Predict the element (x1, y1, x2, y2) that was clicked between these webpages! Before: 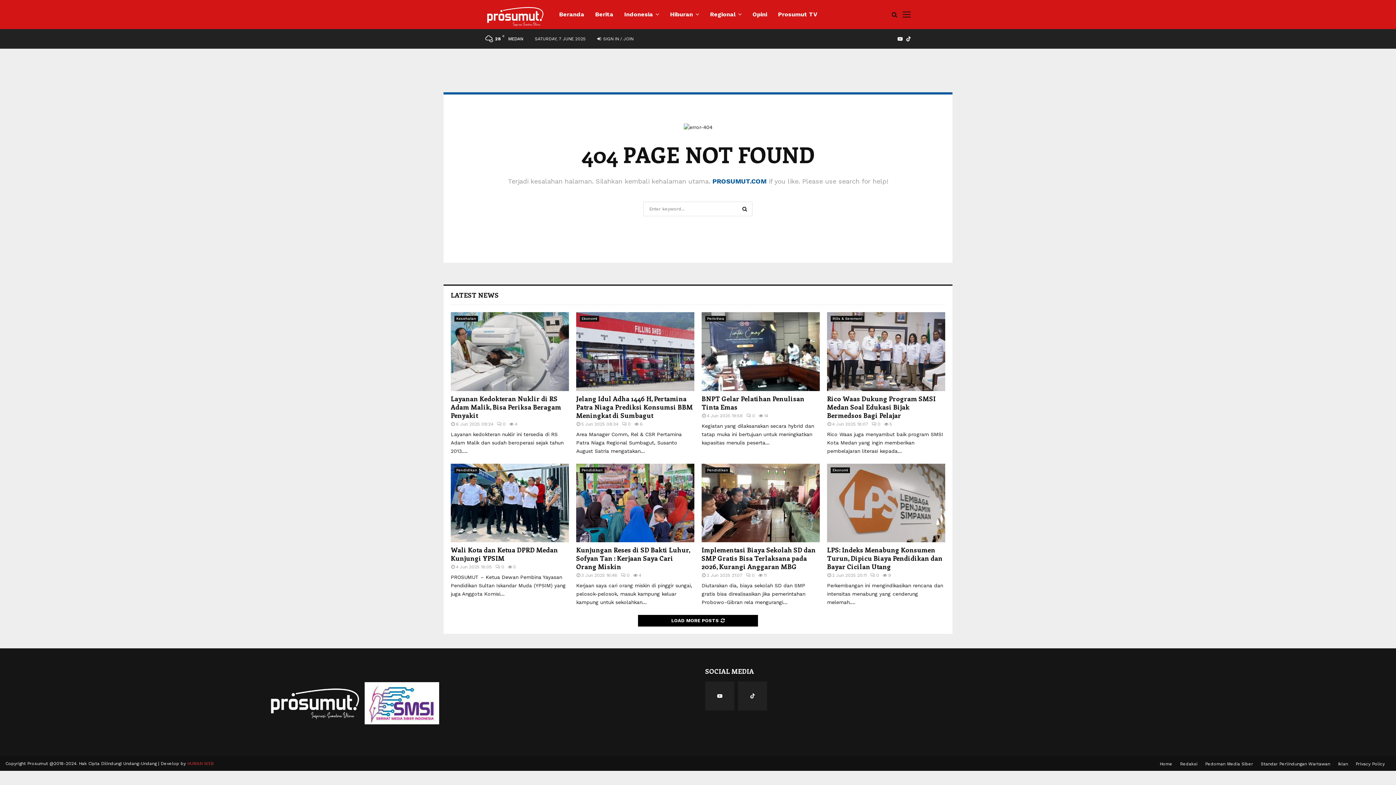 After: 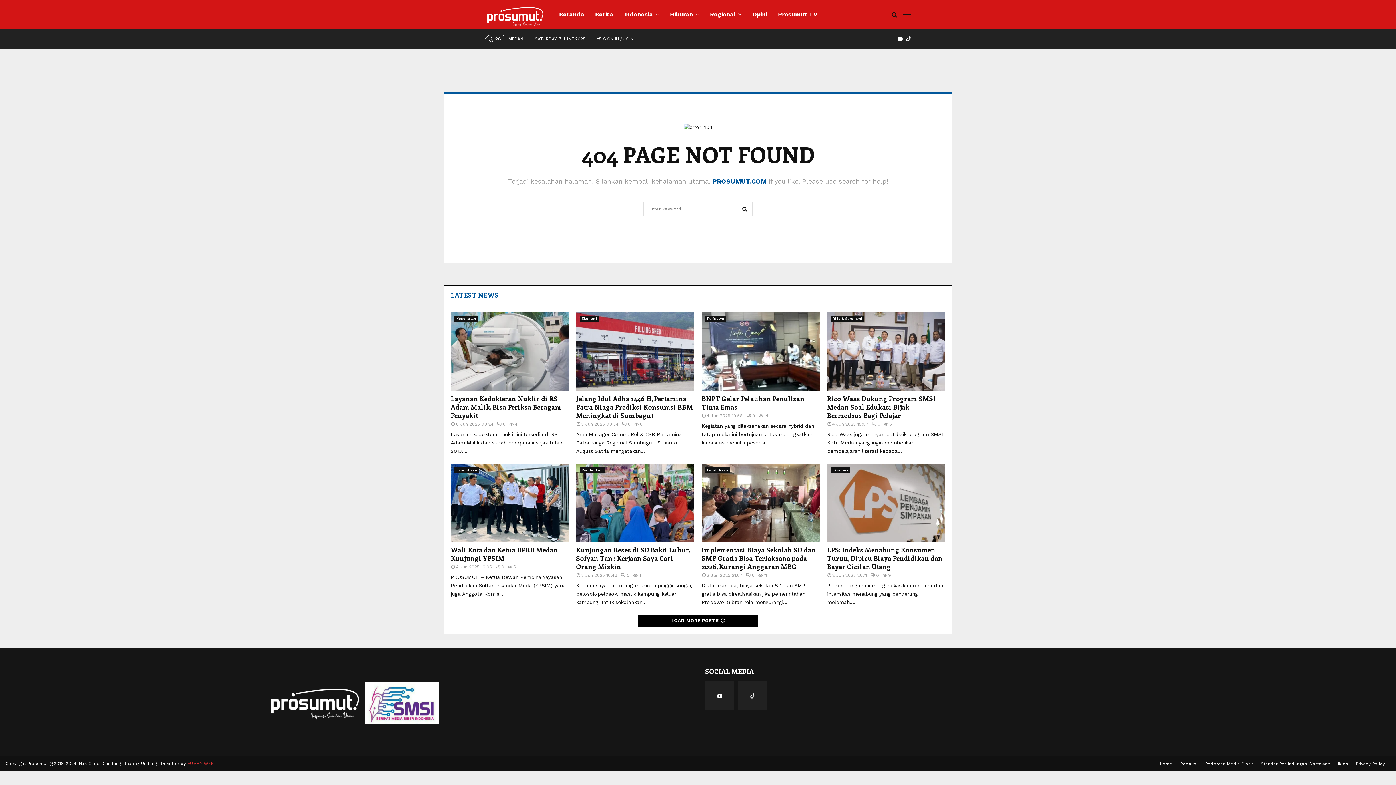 Action: label: LATEST NEWS bbox: (450, 290, 498, 299)